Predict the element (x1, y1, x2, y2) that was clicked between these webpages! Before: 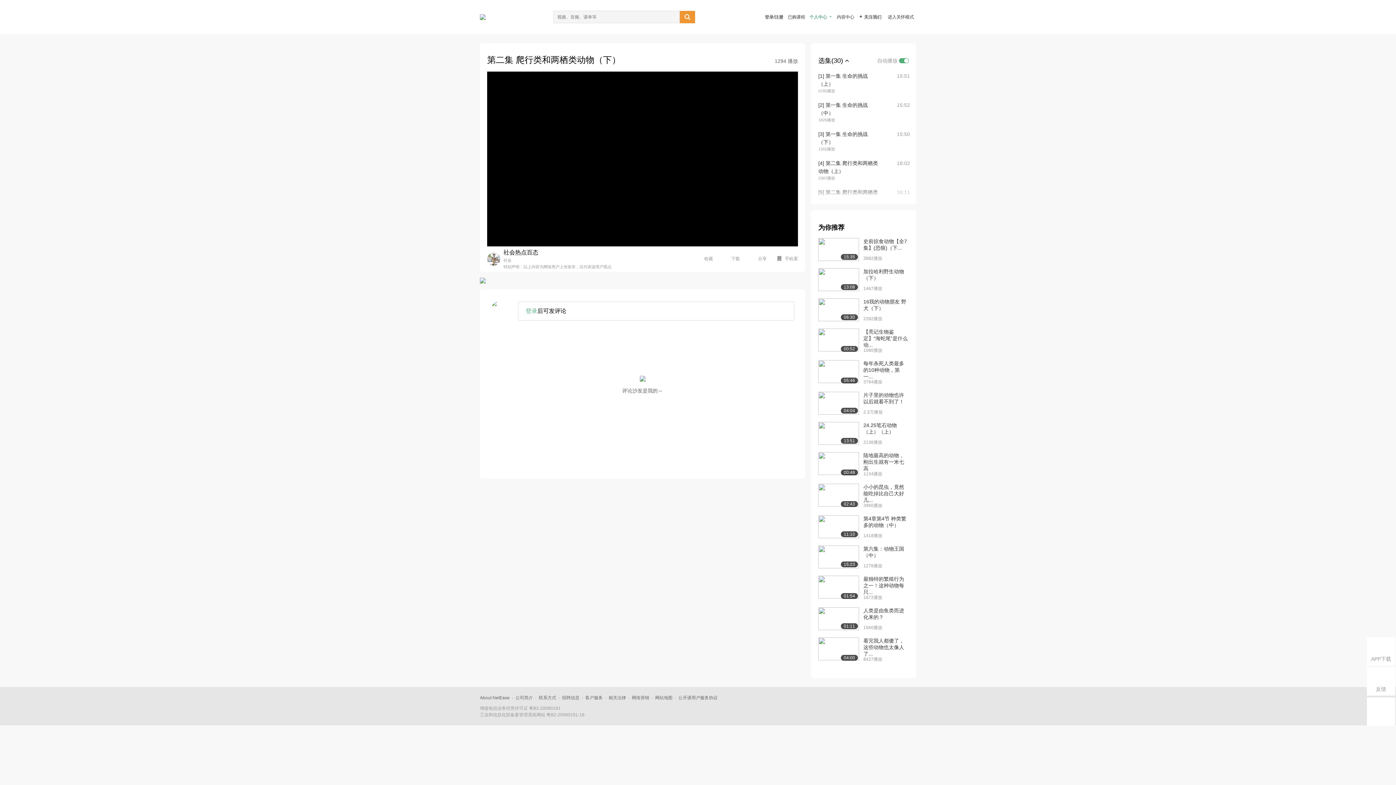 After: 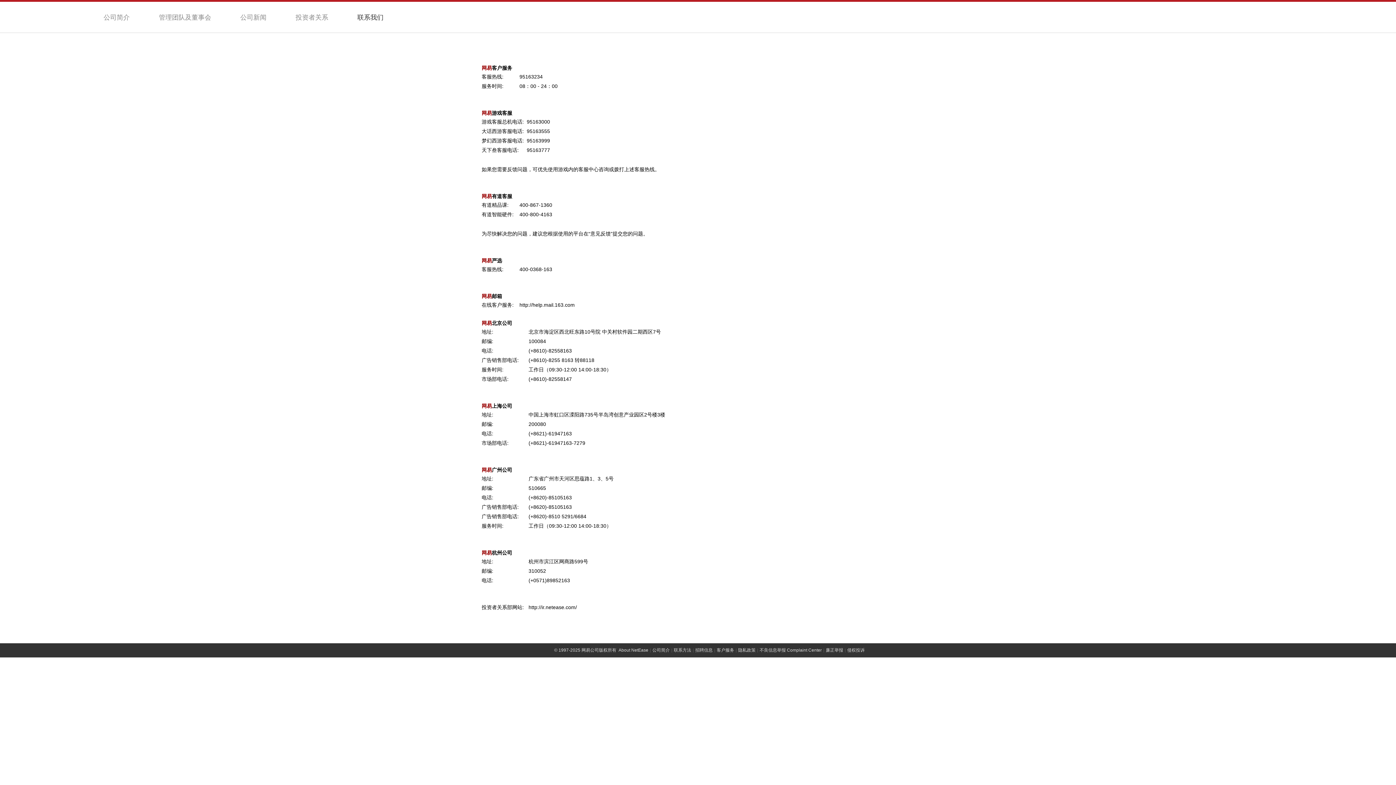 Action: bbox: (538, 695, 556, 700) label: 联系方式